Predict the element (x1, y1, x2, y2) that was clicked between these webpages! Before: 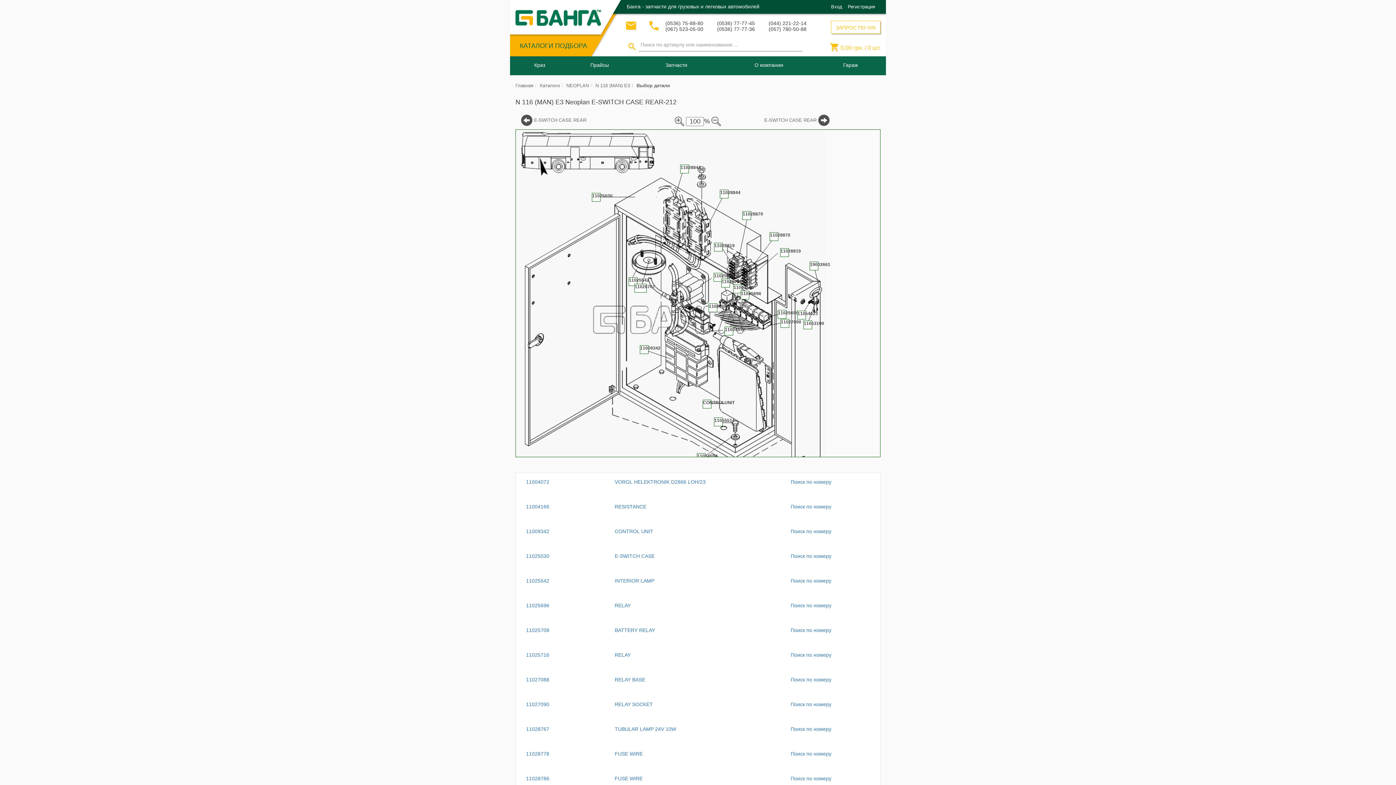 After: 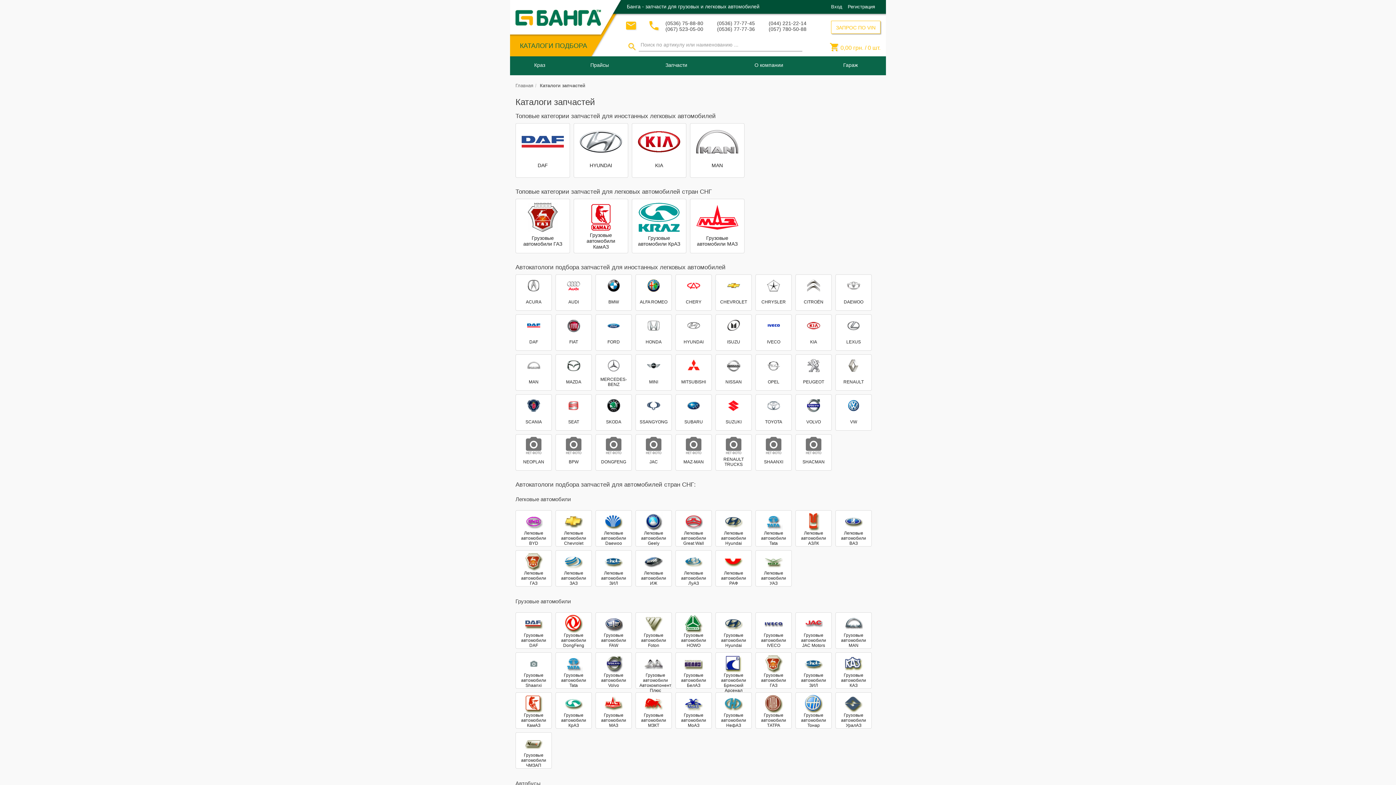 Action: bbox: (515, 42, 587, 49) label: КАТАЛОГИ ПОДБОРА